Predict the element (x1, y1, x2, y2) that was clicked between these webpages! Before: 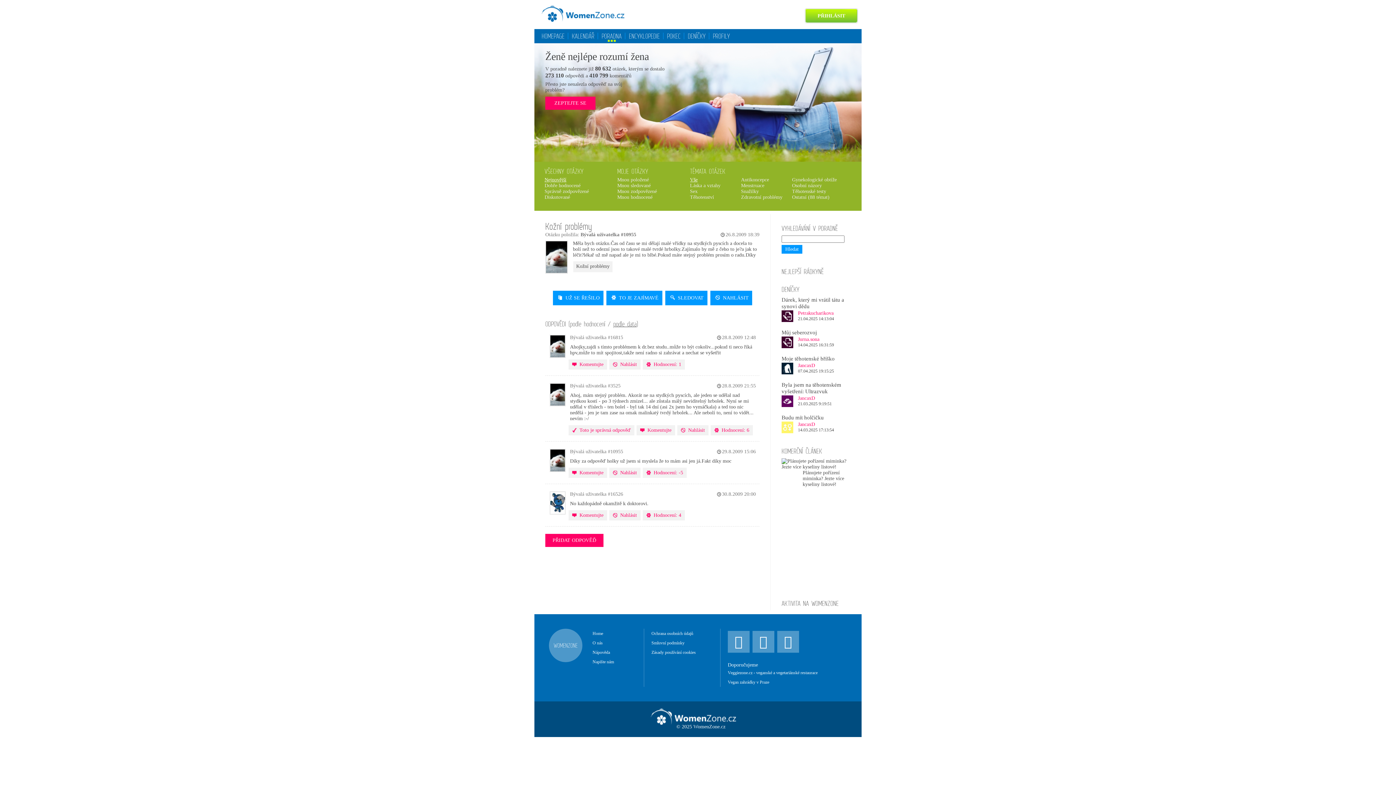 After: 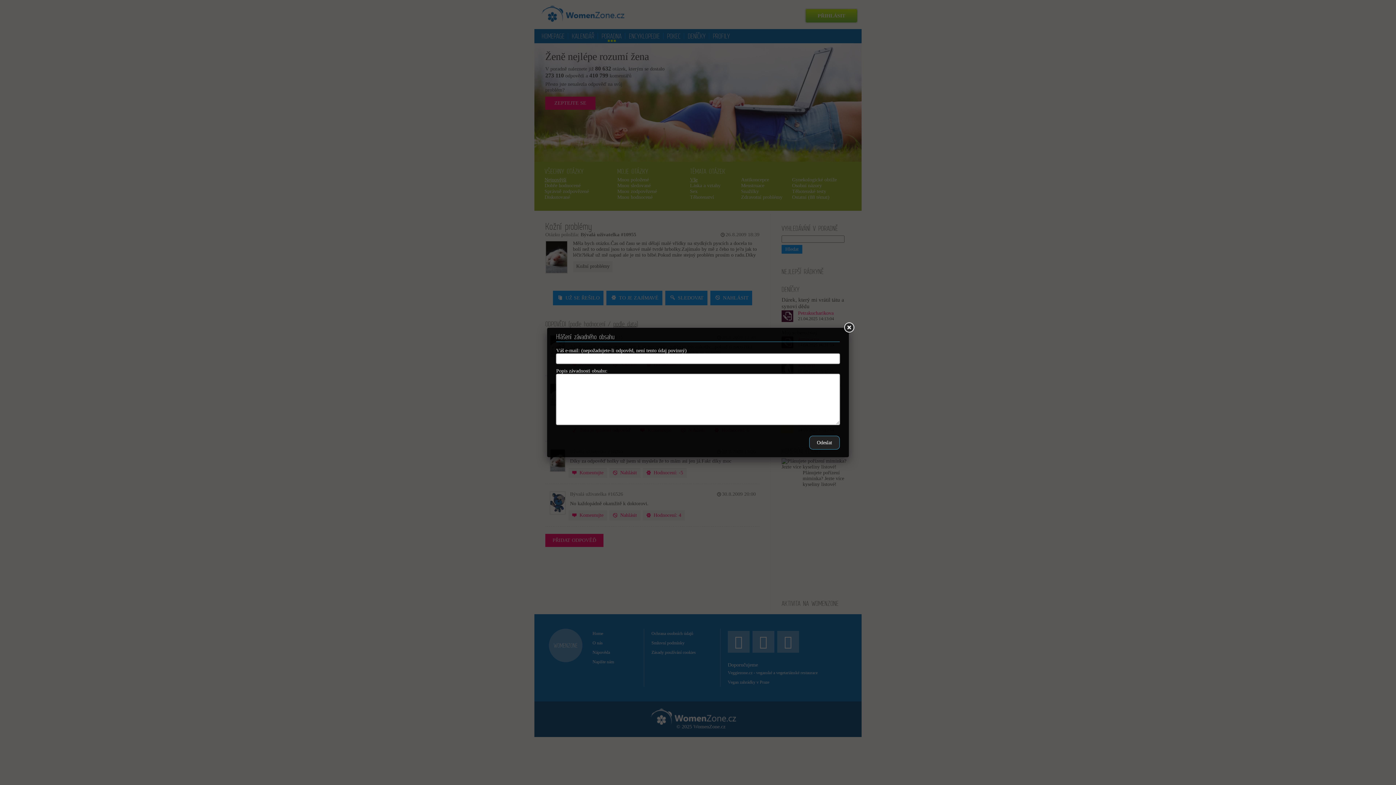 Action: label: NAHLÁSIT bbox: (710, 290, 752, 305)